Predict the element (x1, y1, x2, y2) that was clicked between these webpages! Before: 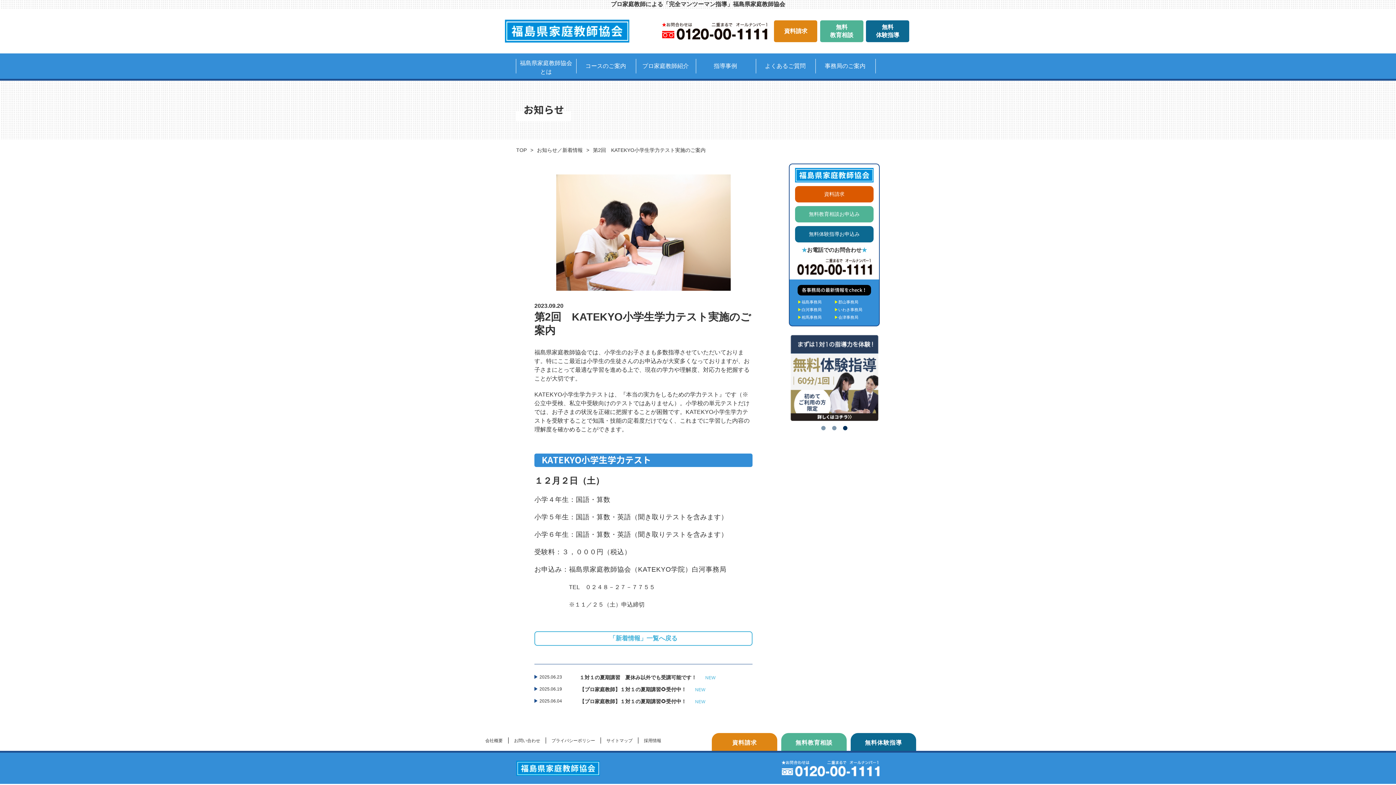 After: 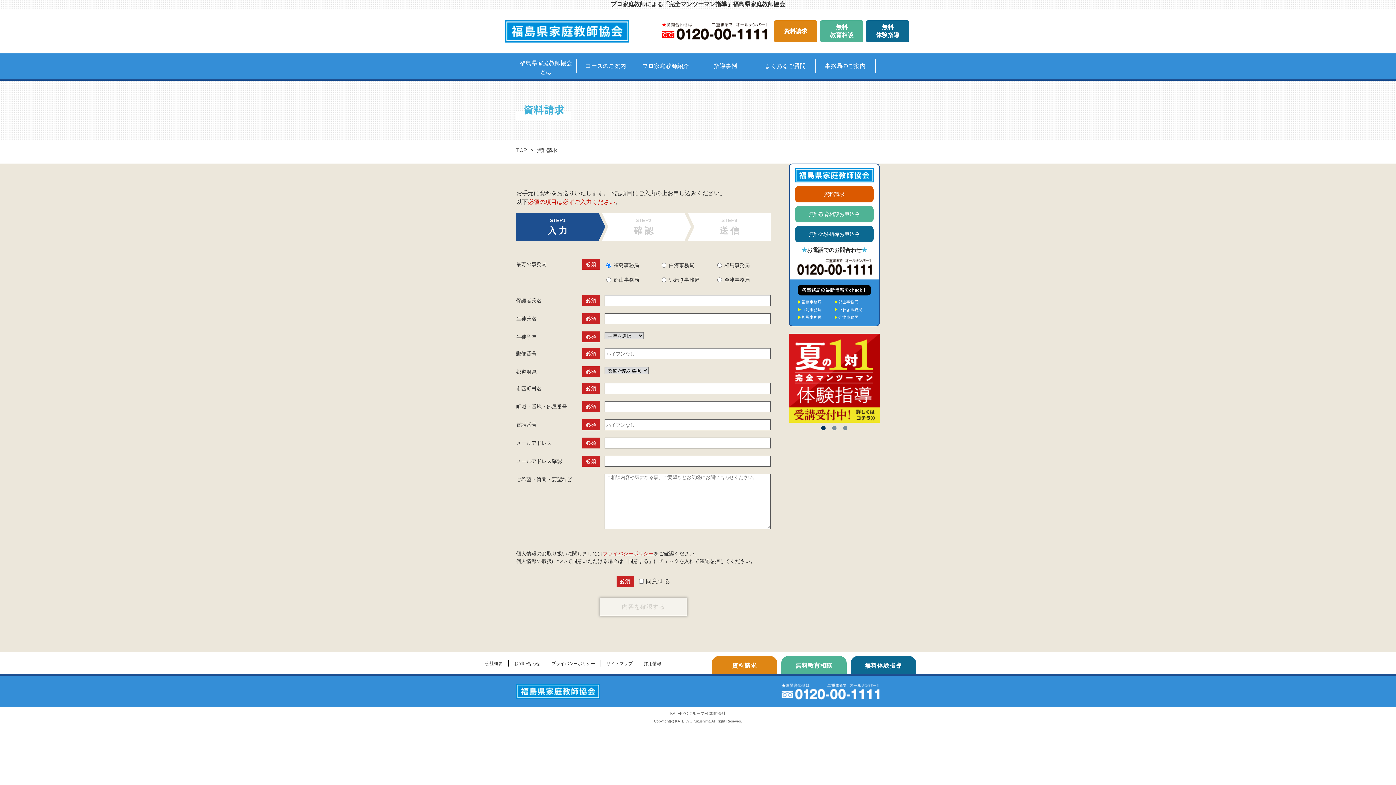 Action: label: 資料請求 bbox: (712, 733, 777, 751)